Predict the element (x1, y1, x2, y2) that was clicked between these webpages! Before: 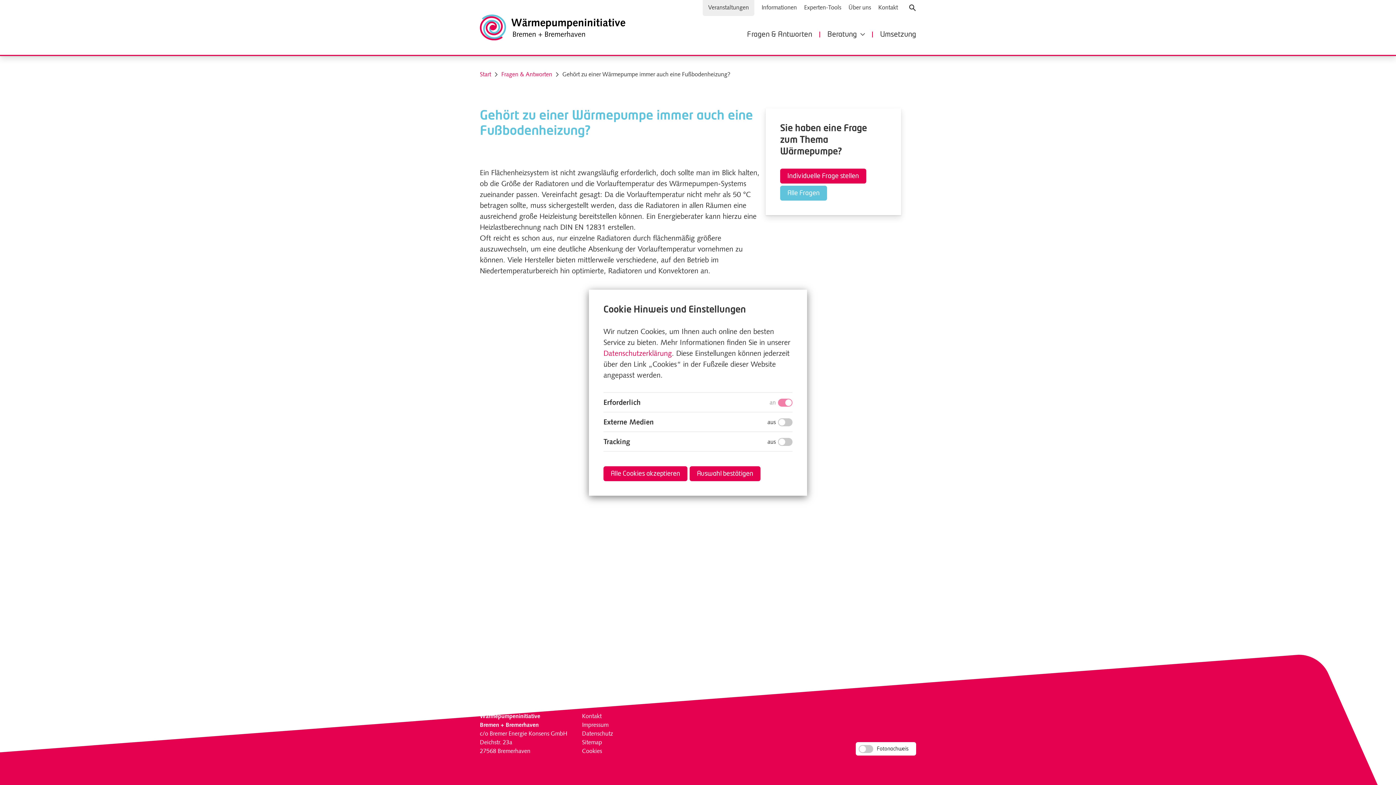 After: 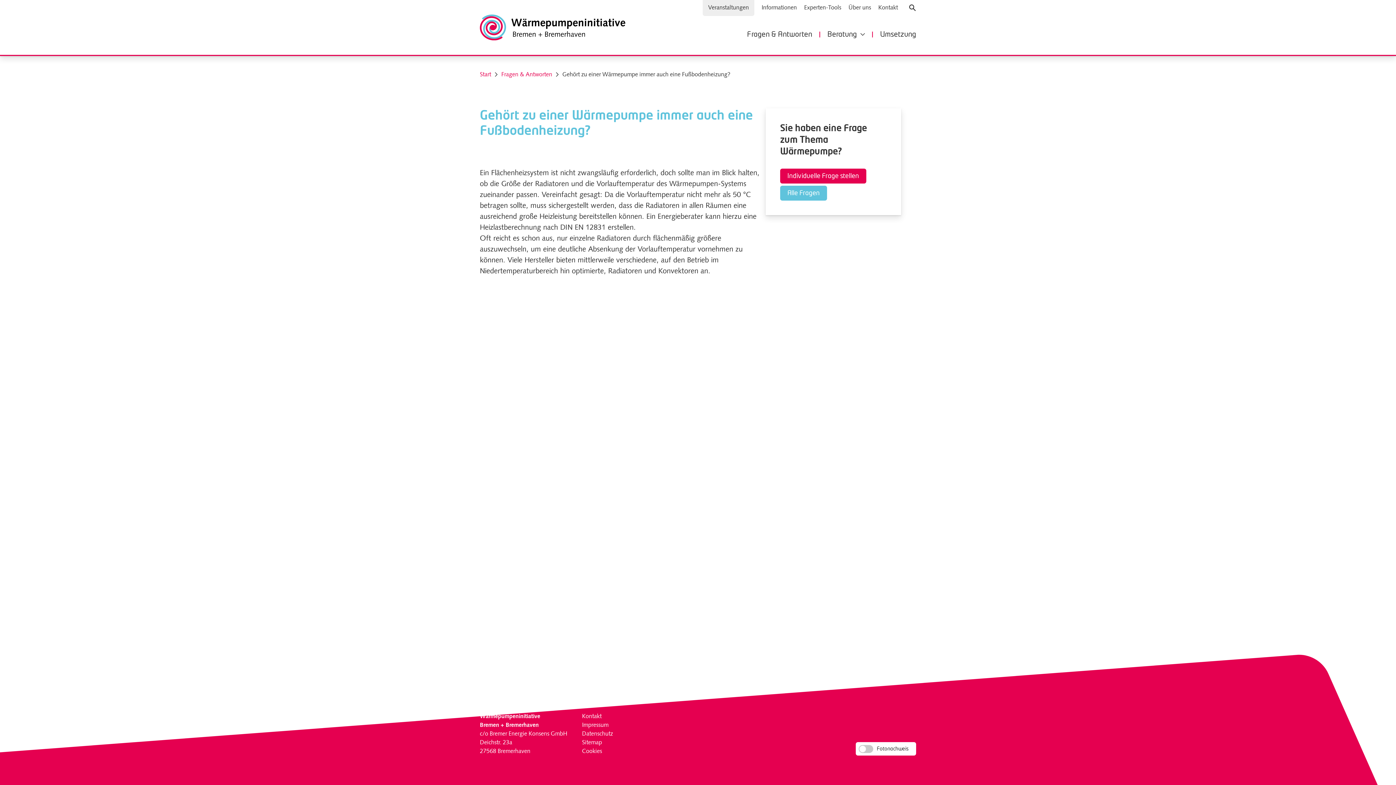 Action: bbox: (603, 466, 687, 481) label: Alle Cookies akzeptieren